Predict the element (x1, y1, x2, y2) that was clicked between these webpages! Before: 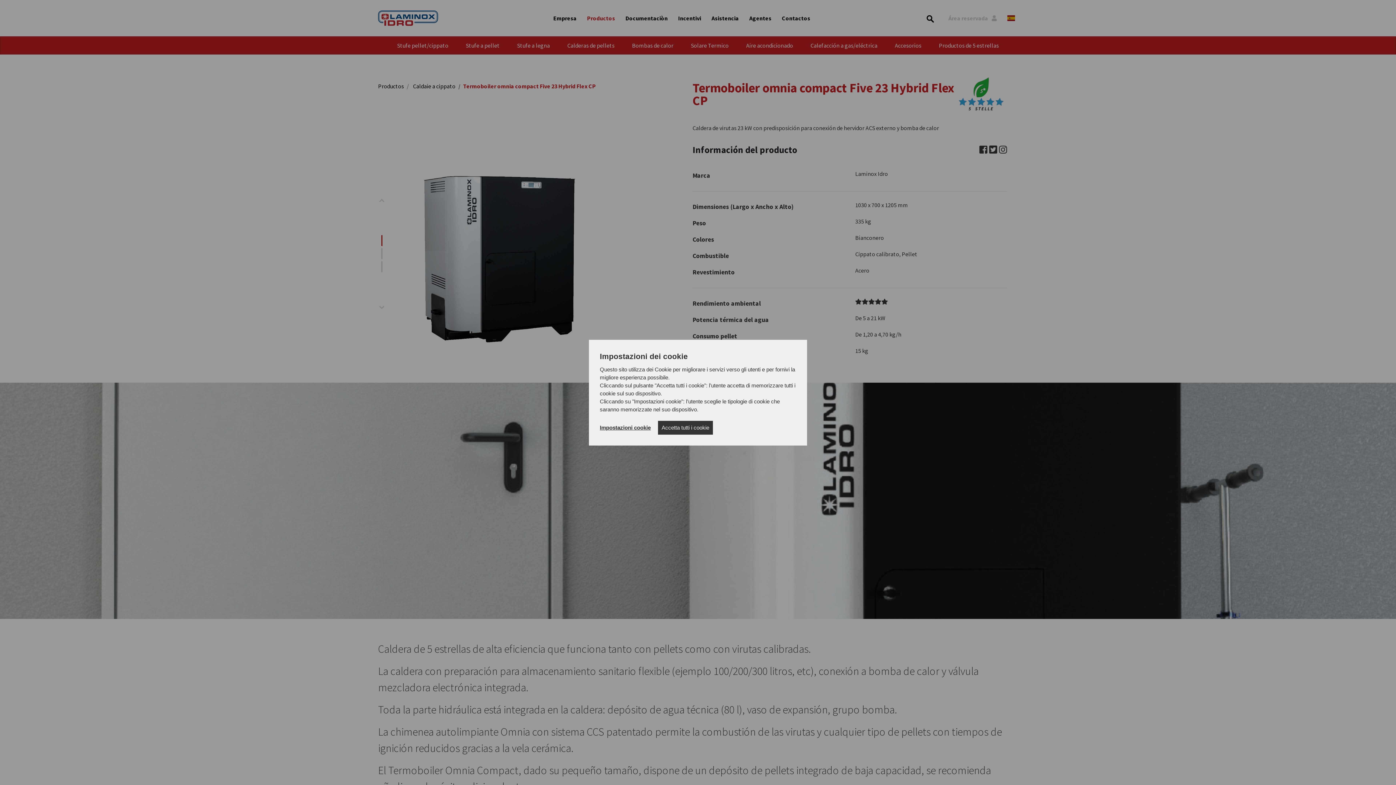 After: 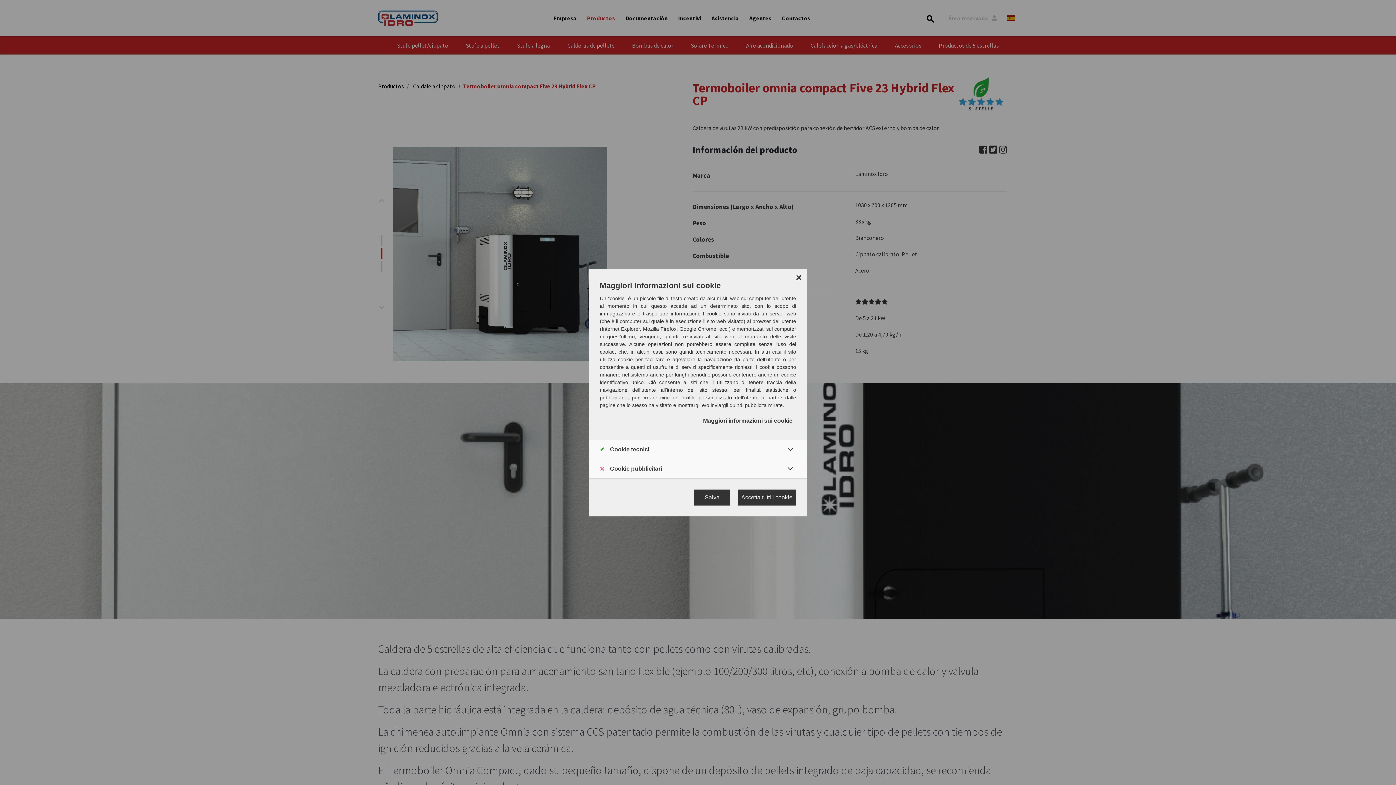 Action: label: Impostazioni cookie bbox: (600, 424, 650, 430)